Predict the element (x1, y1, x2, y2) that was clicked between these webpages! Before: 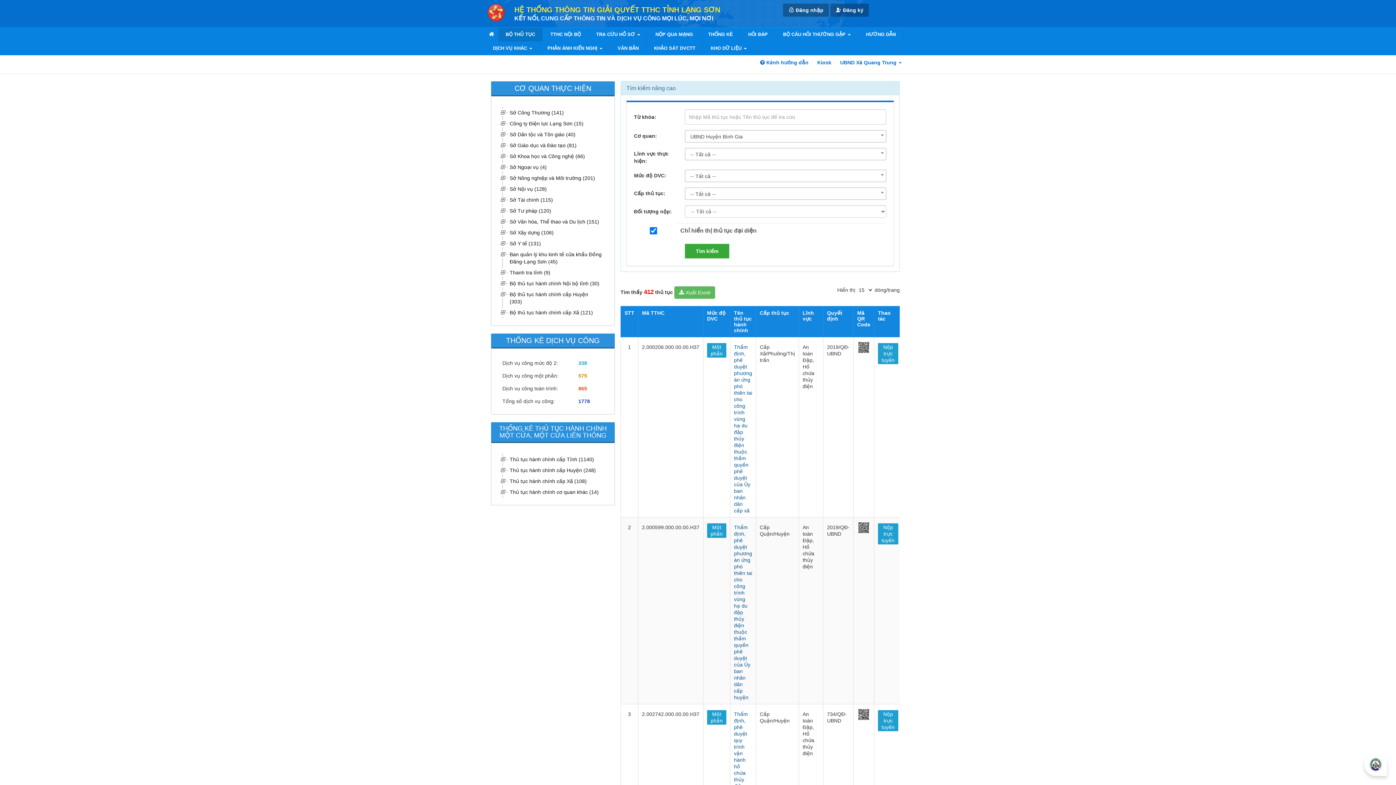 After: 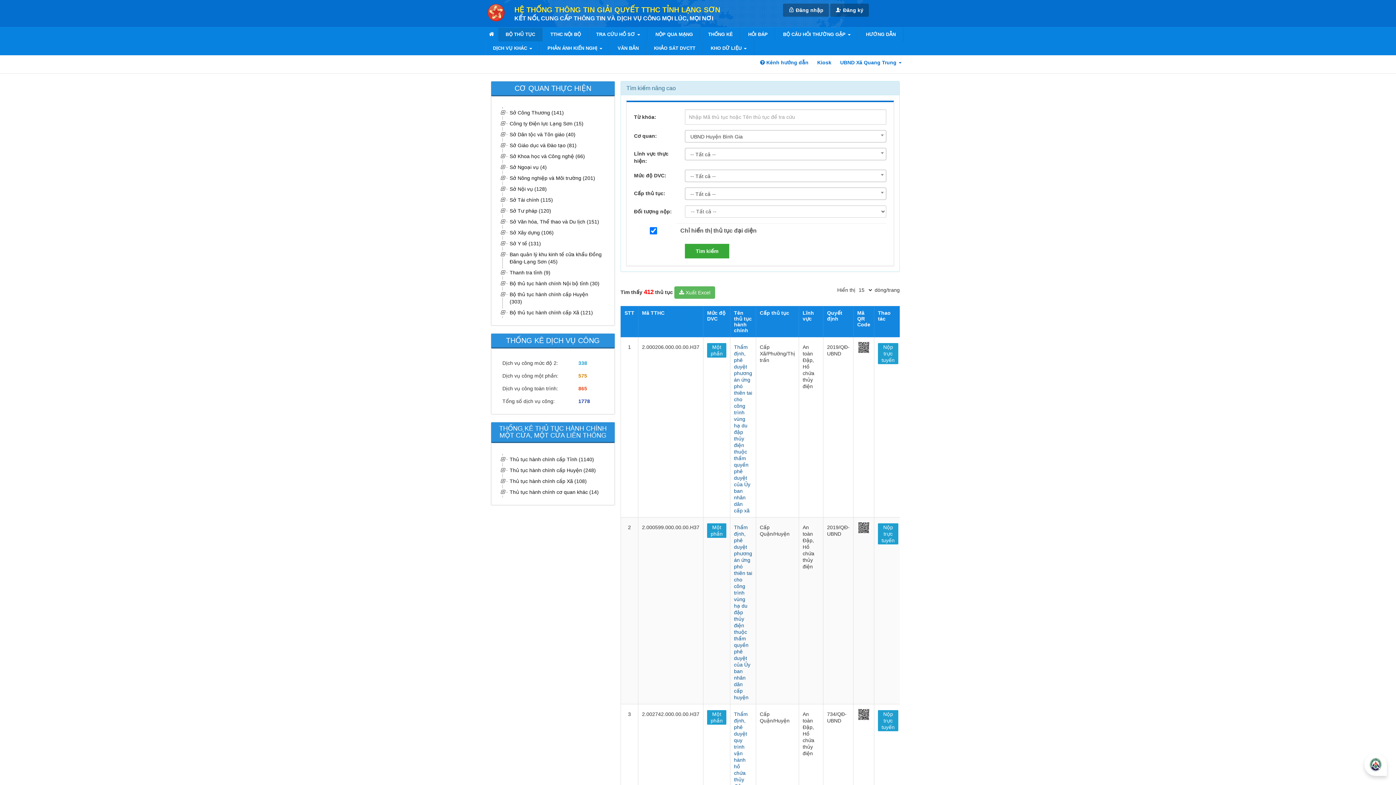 Action: bbox: (685, 244, 729, 258) label: Tìm kiếm